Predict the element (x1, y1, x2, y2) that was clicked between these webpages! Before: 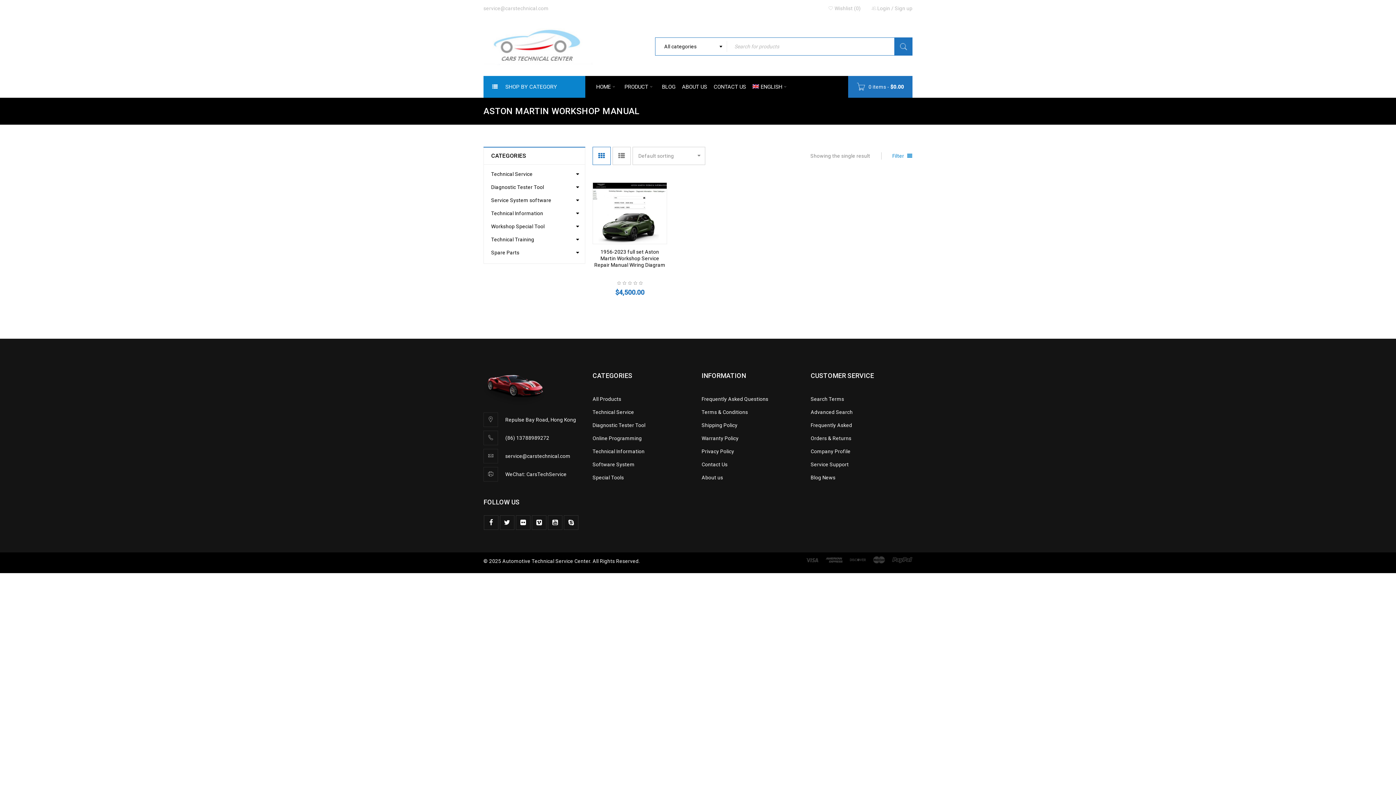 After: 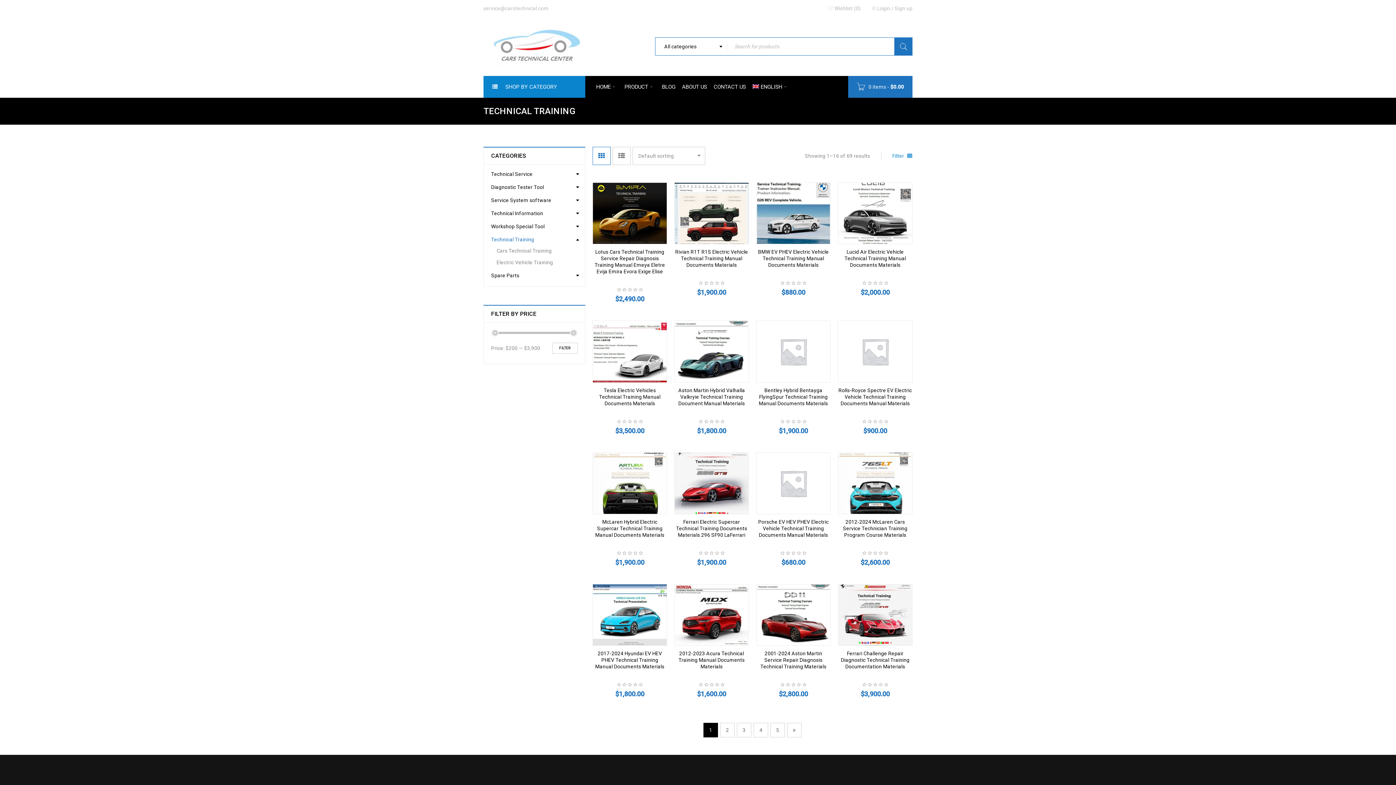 Action: label: Technical Training bbox: (491, 236, 577, 243)